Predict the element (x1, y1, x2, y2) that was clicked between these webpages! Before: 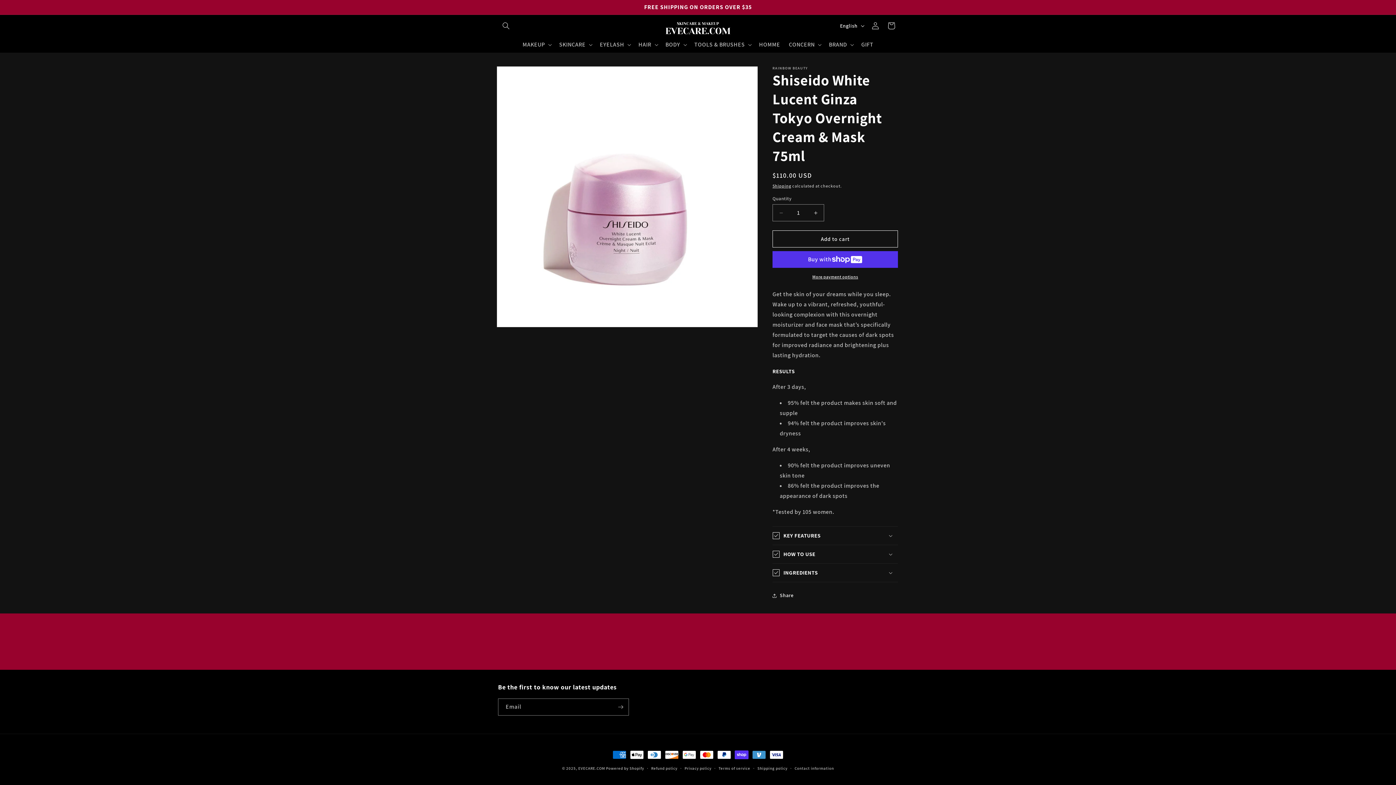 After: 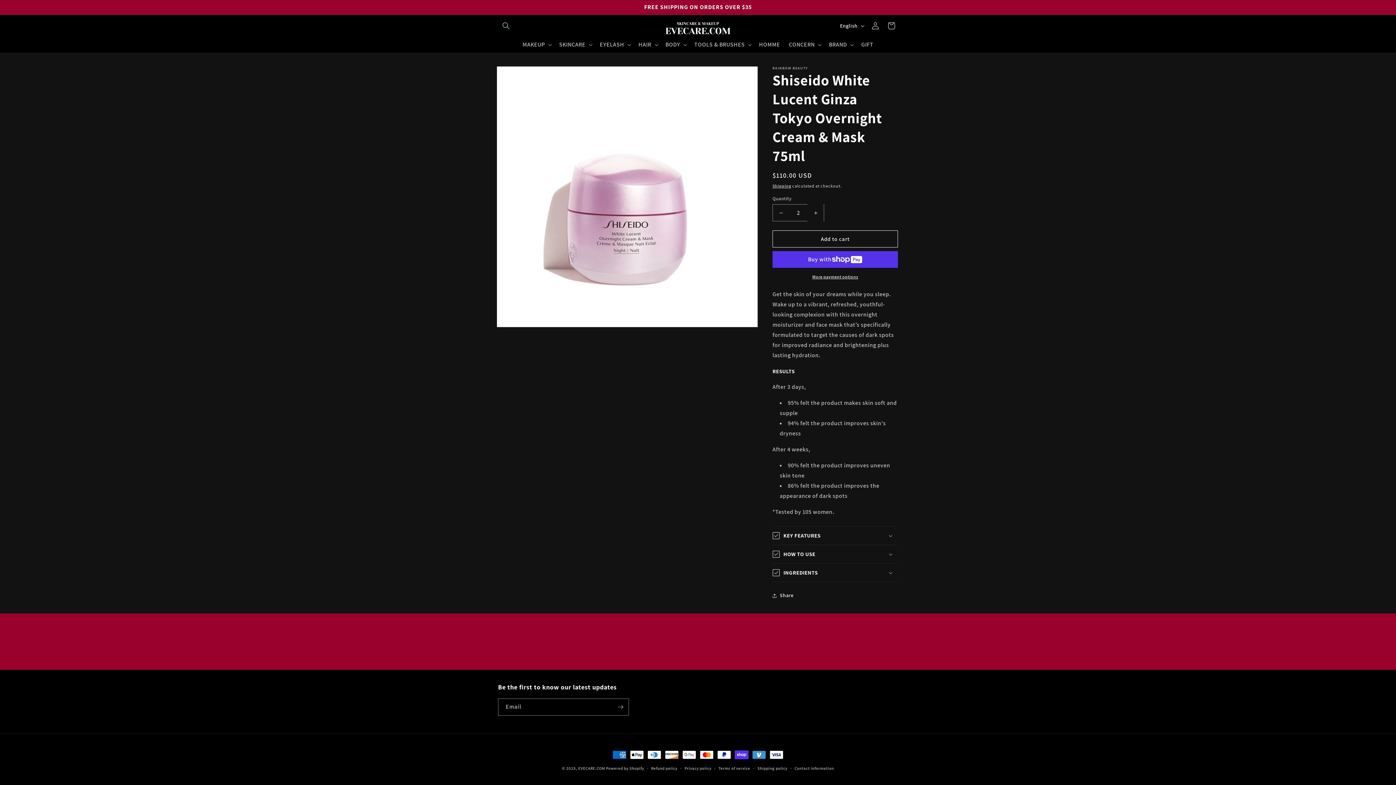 Action: label: Increase quantity for Shiseido White Lucent Ginza Tokyo Overnight Cream &amp; Mask 75ml bbox: (807, 204, 824, 221)